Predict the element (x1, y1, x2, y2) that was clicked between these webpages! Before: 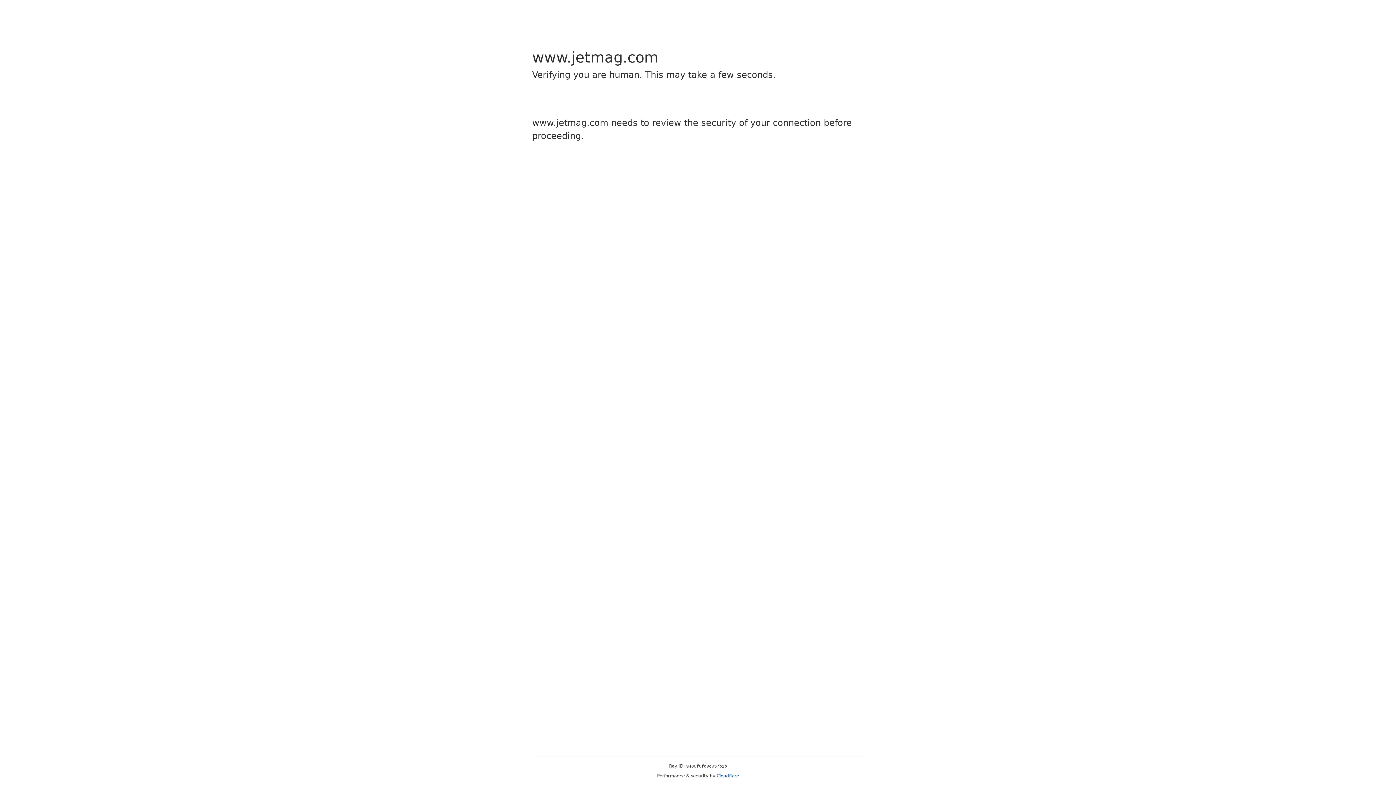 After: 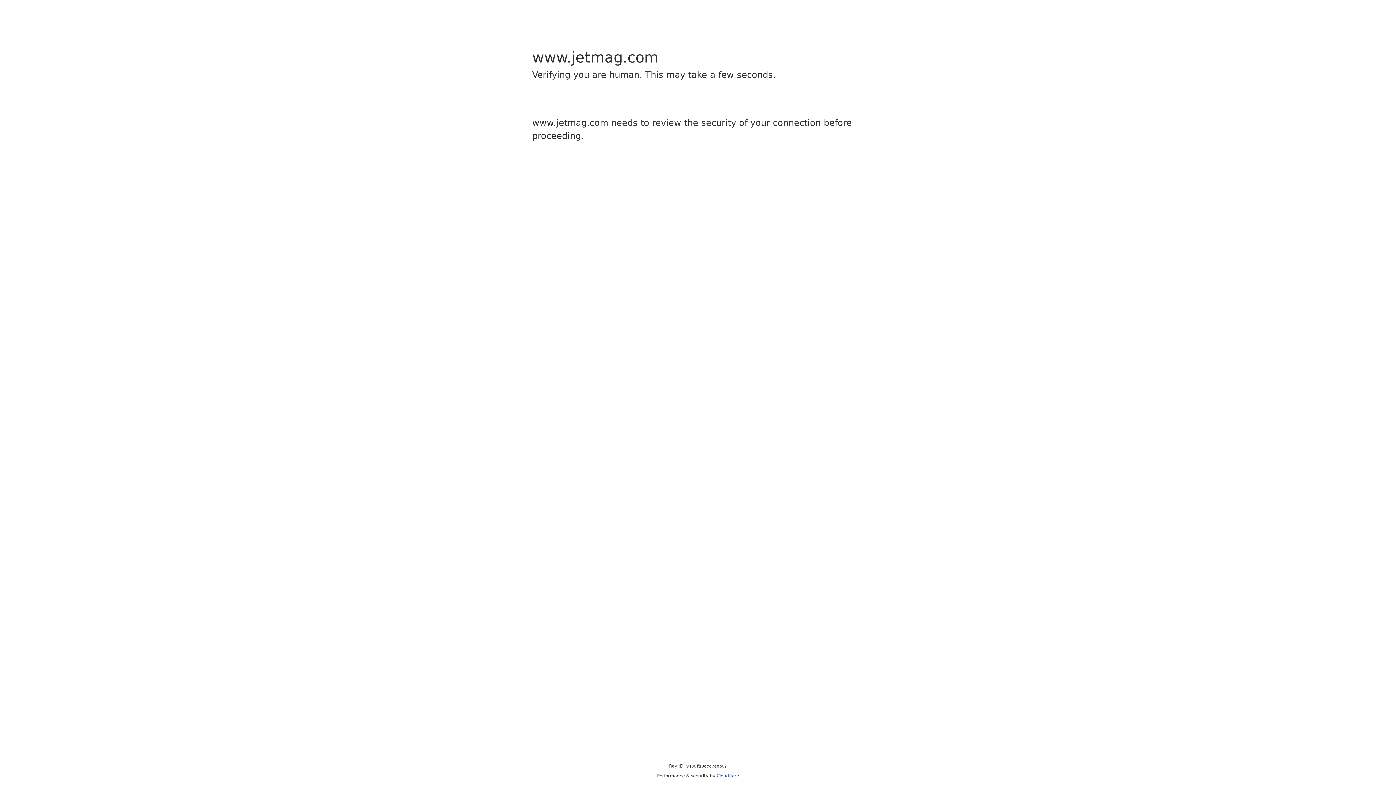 Action: label: Cloudflare bbox: (716, 773, 739, 778)